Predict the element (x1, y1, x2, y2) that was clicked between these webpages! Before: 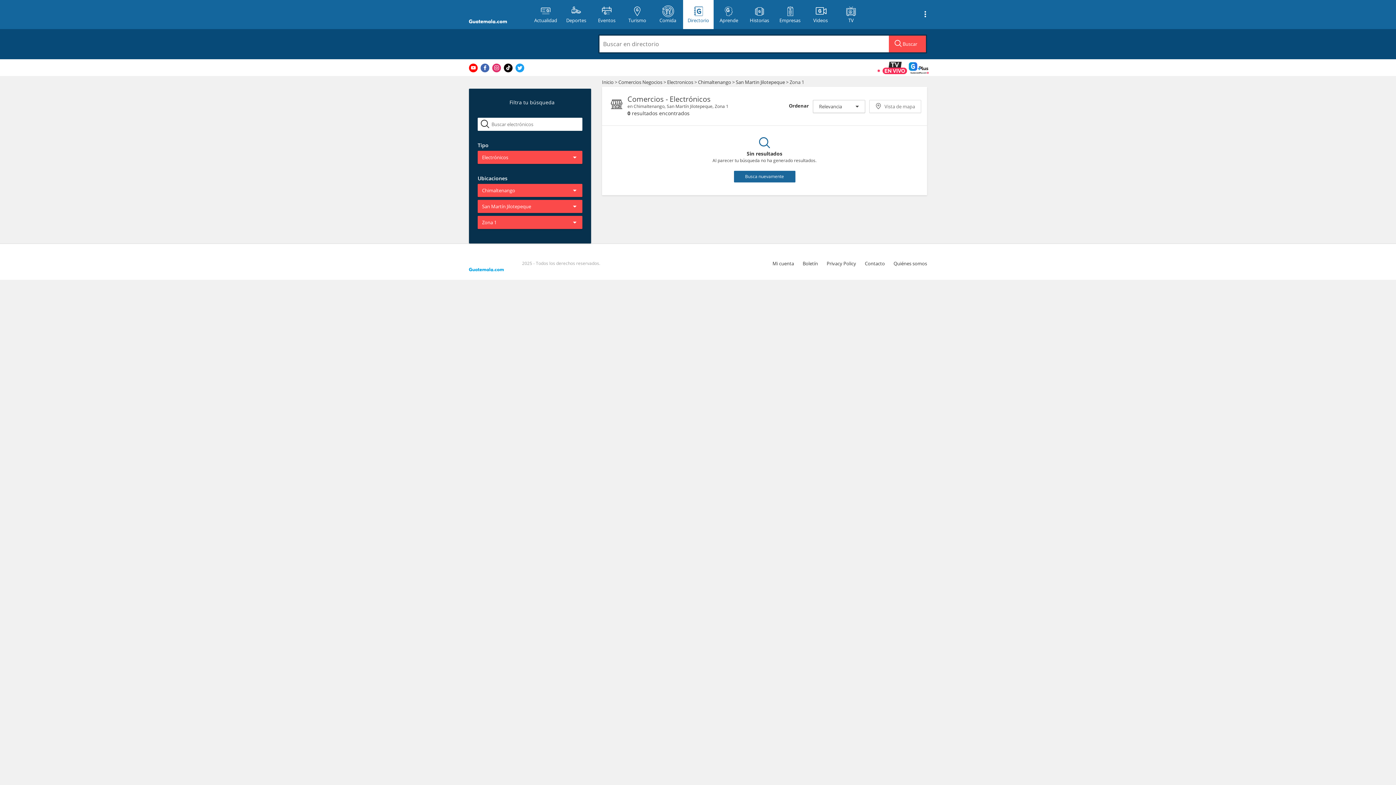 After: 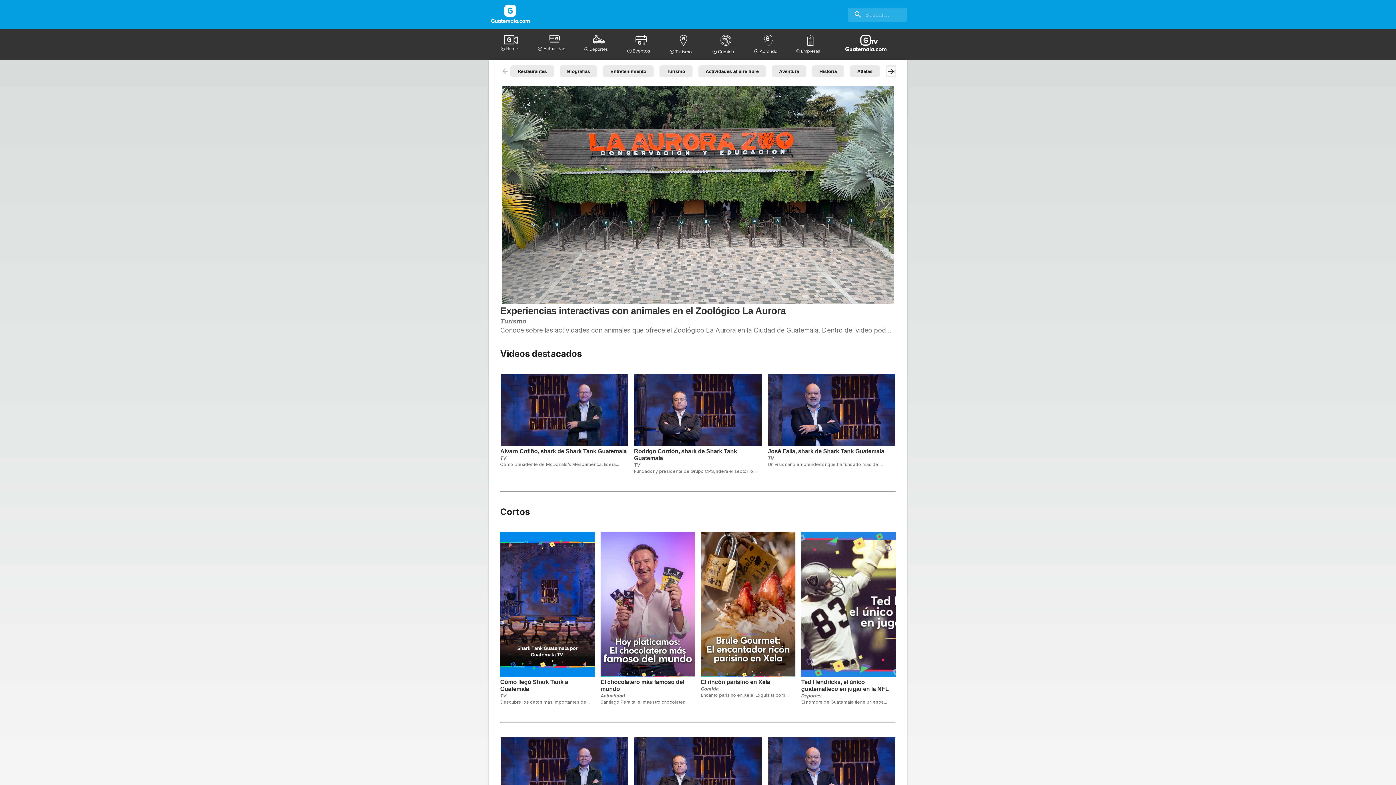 Action: label: Videos bbox: (805, 0, 836, 29)